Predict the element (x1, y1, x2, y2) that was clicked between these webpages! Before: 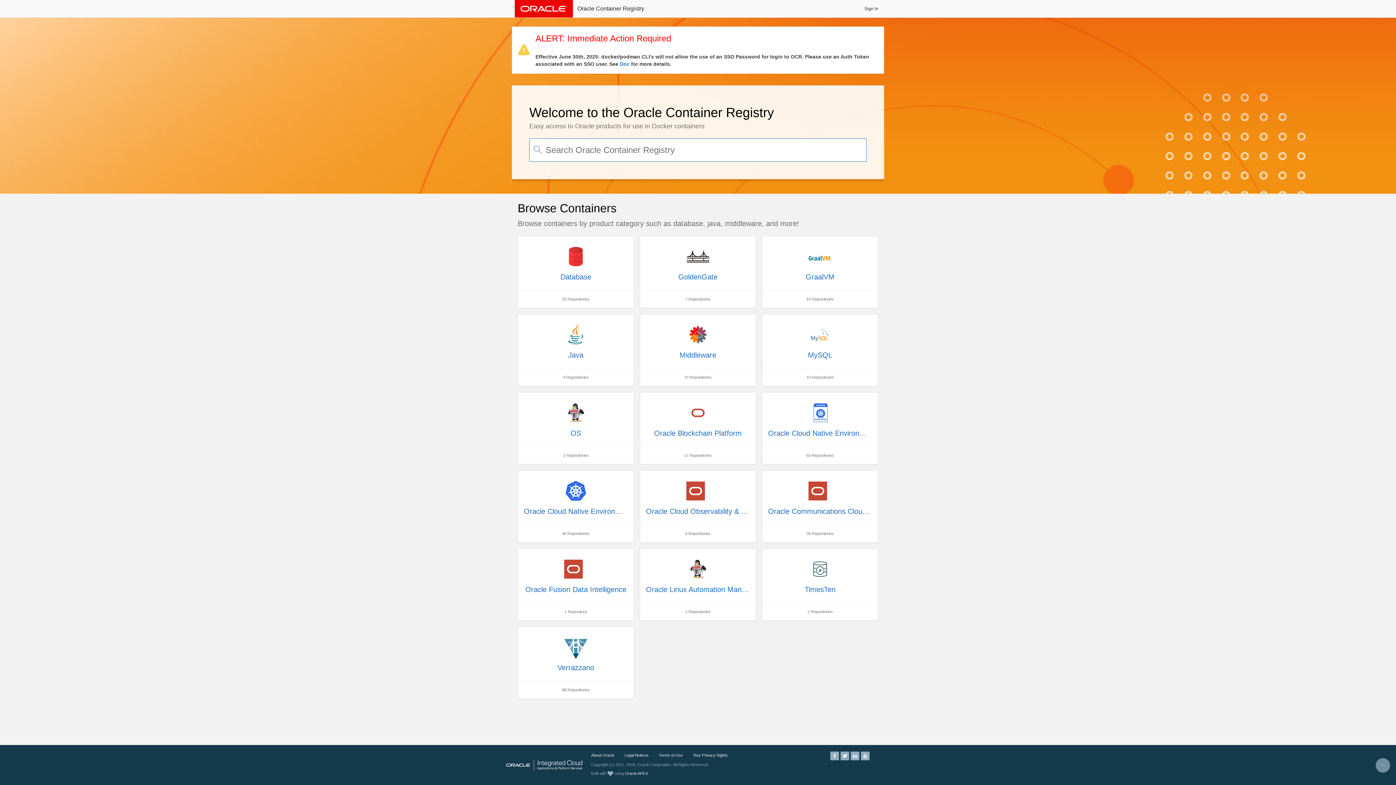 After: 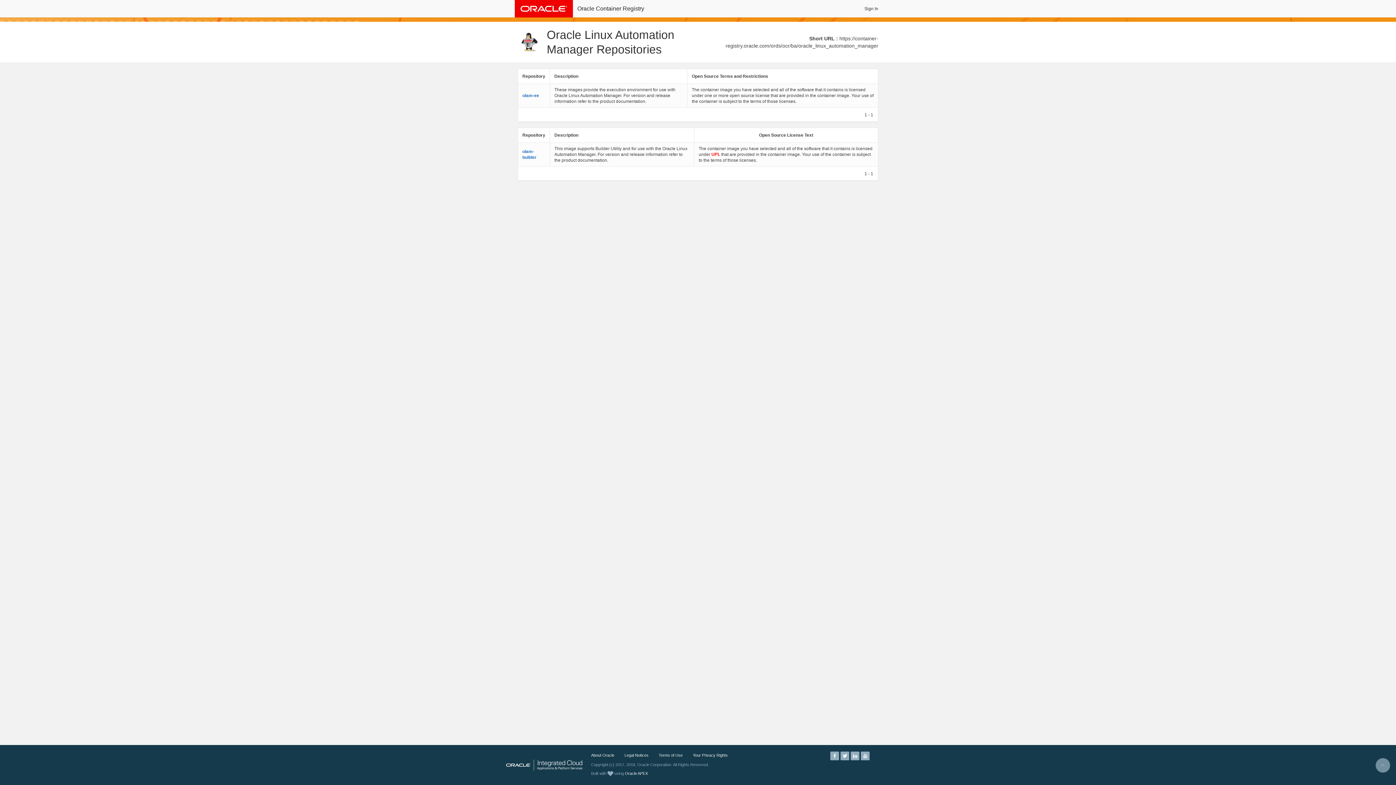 Action: label: Oracle Linux Automation Manager
2 Repositories bbox: (639, 548, 756, 621)